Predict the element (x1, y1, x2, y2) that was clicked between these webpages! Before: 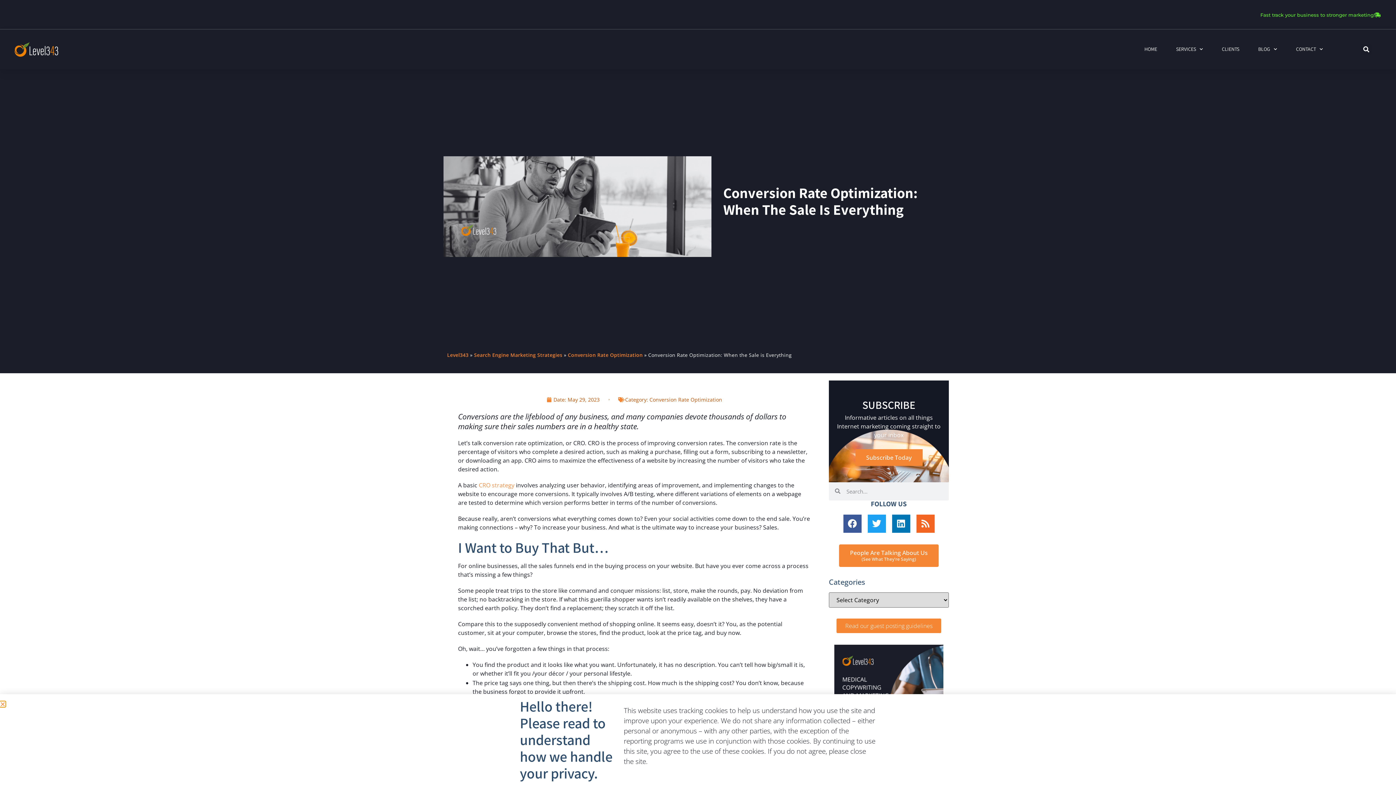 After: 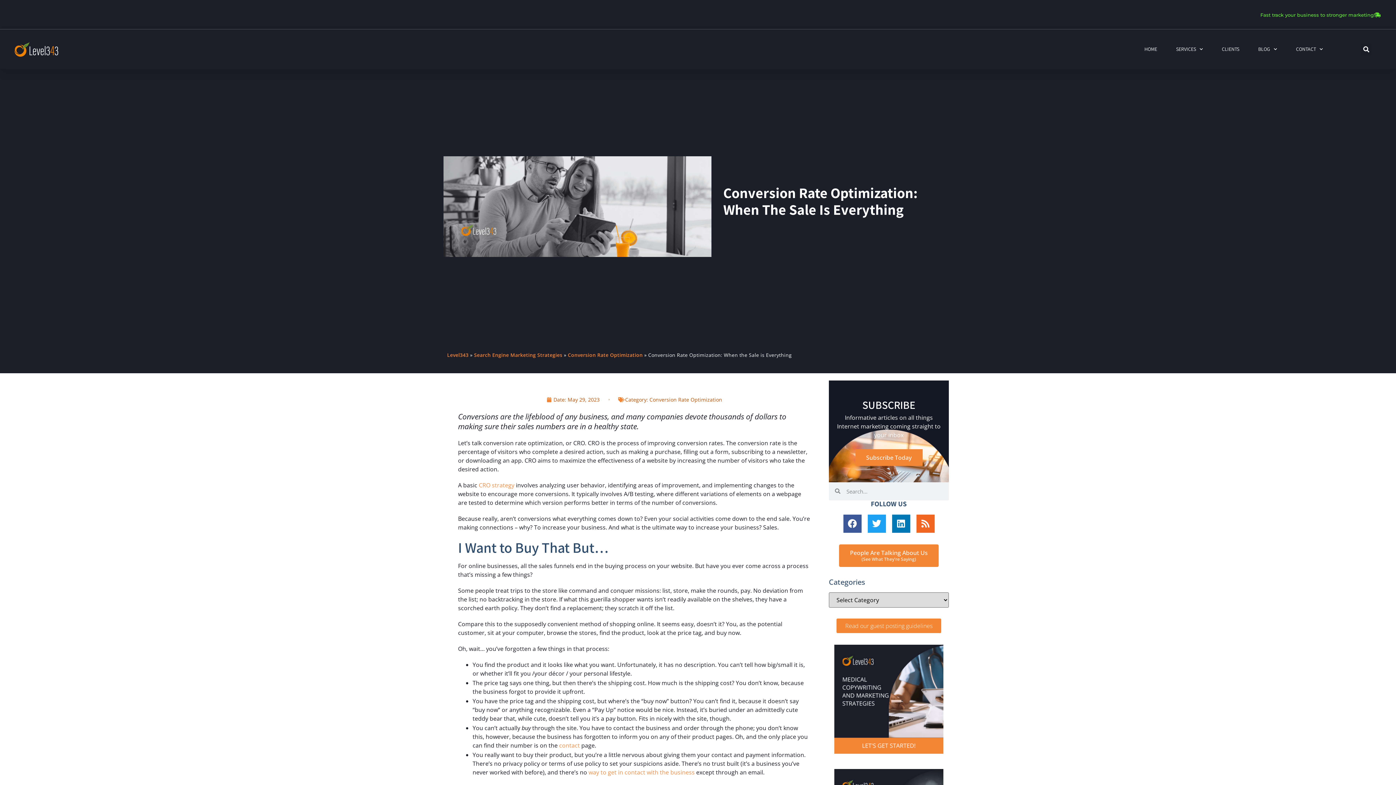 Action: bbox: (0, 702, 5, 707) label: Close